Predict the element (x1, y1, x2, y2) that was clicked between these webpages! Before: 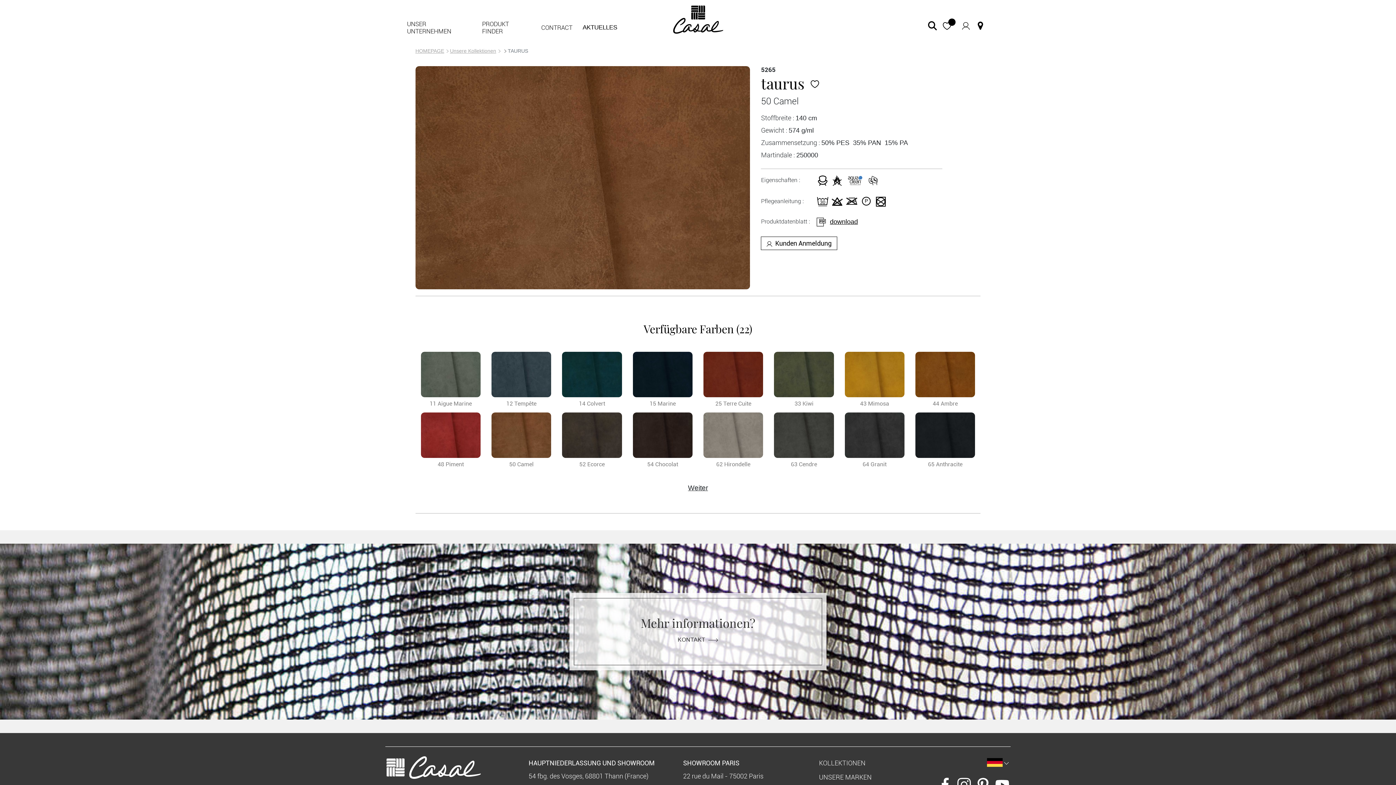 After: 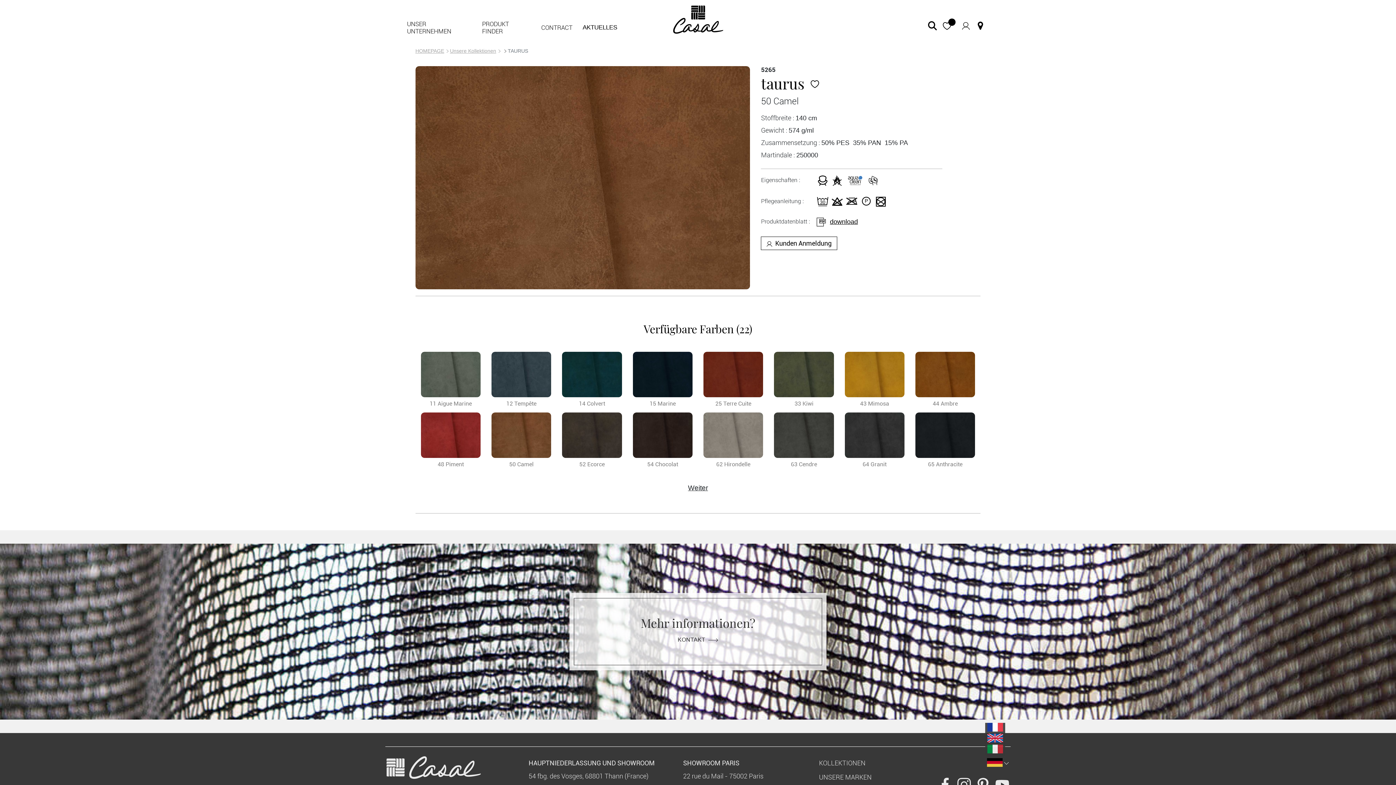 Action: label:   bbox: (985, 756, 1005, 768)